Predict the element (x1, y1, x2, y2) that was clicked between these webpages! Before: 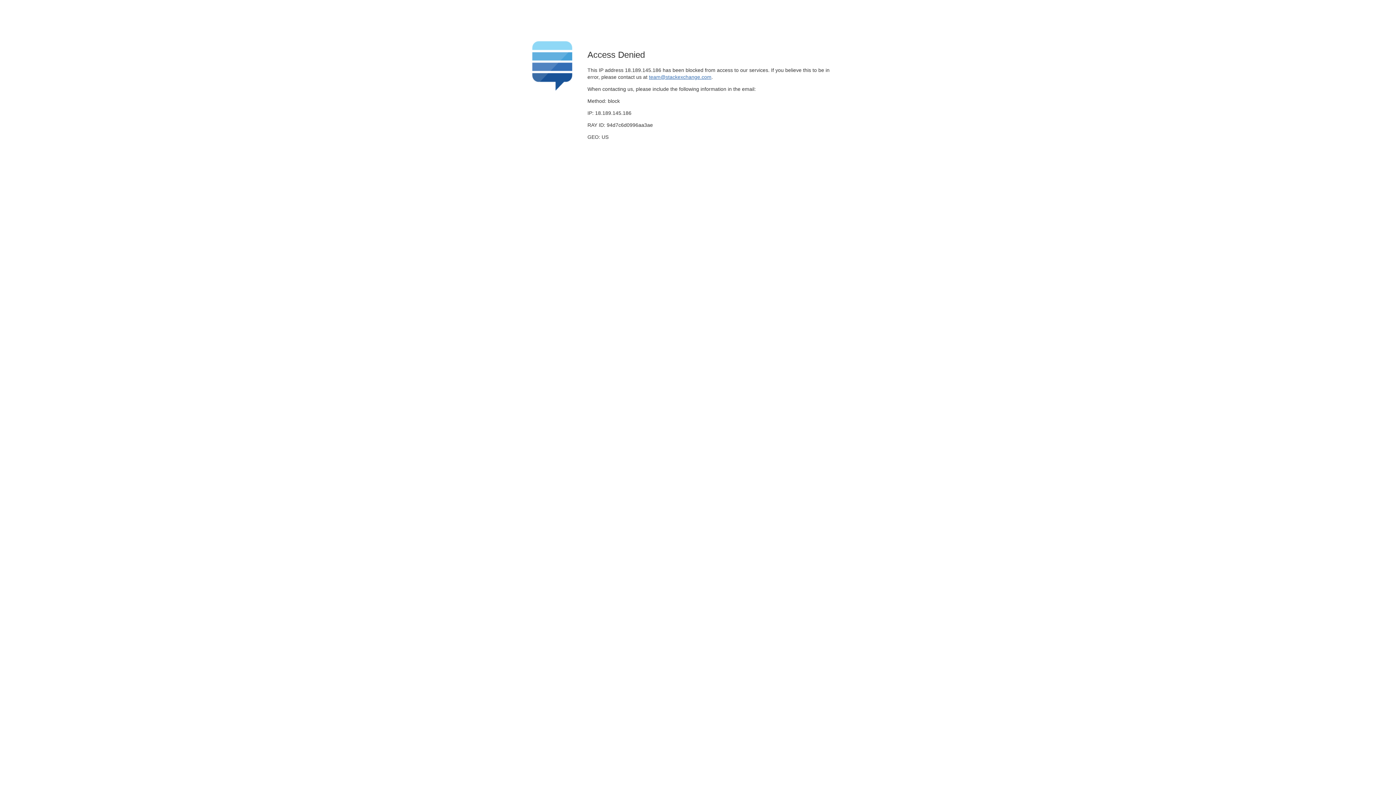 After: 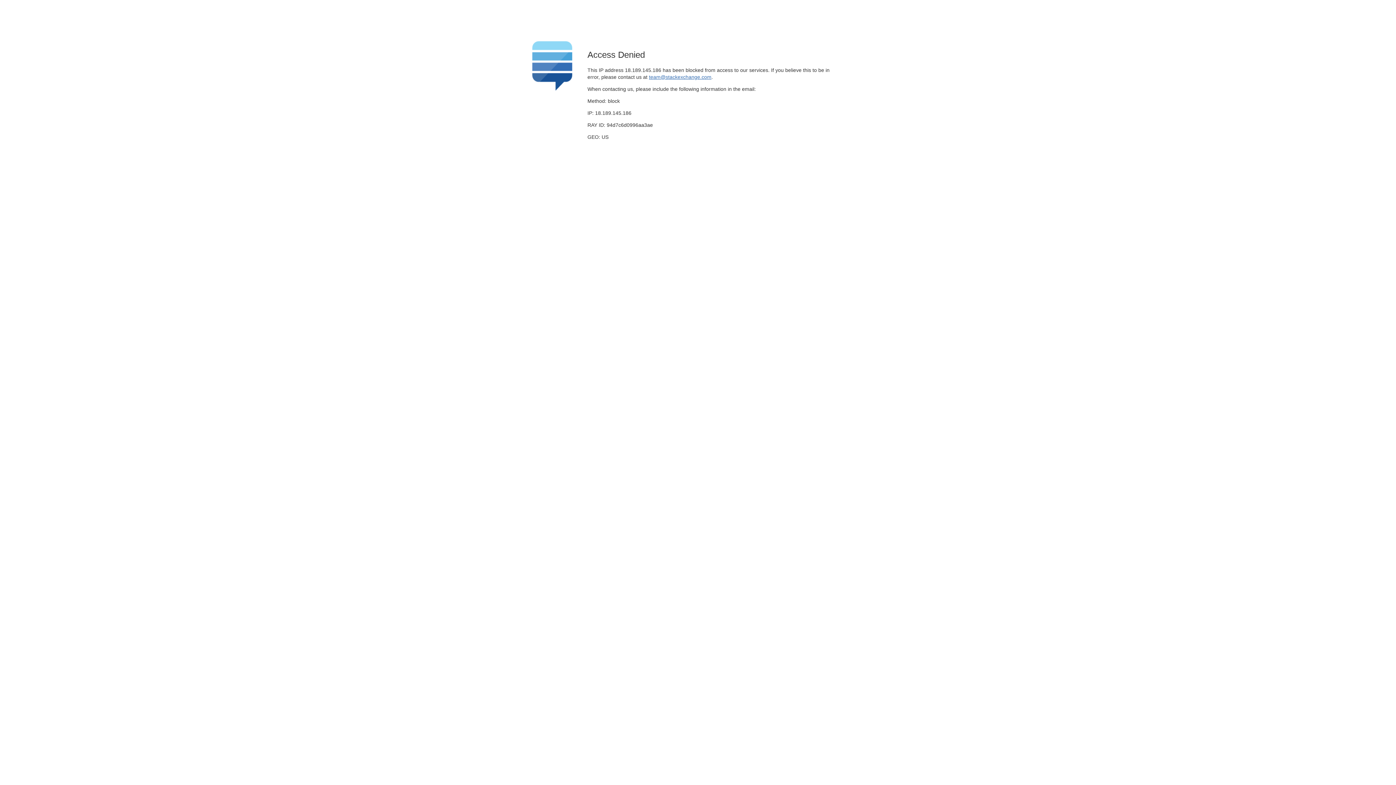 Action: bbox: (649, 74, 711, 79) label: team@stackexchange.com